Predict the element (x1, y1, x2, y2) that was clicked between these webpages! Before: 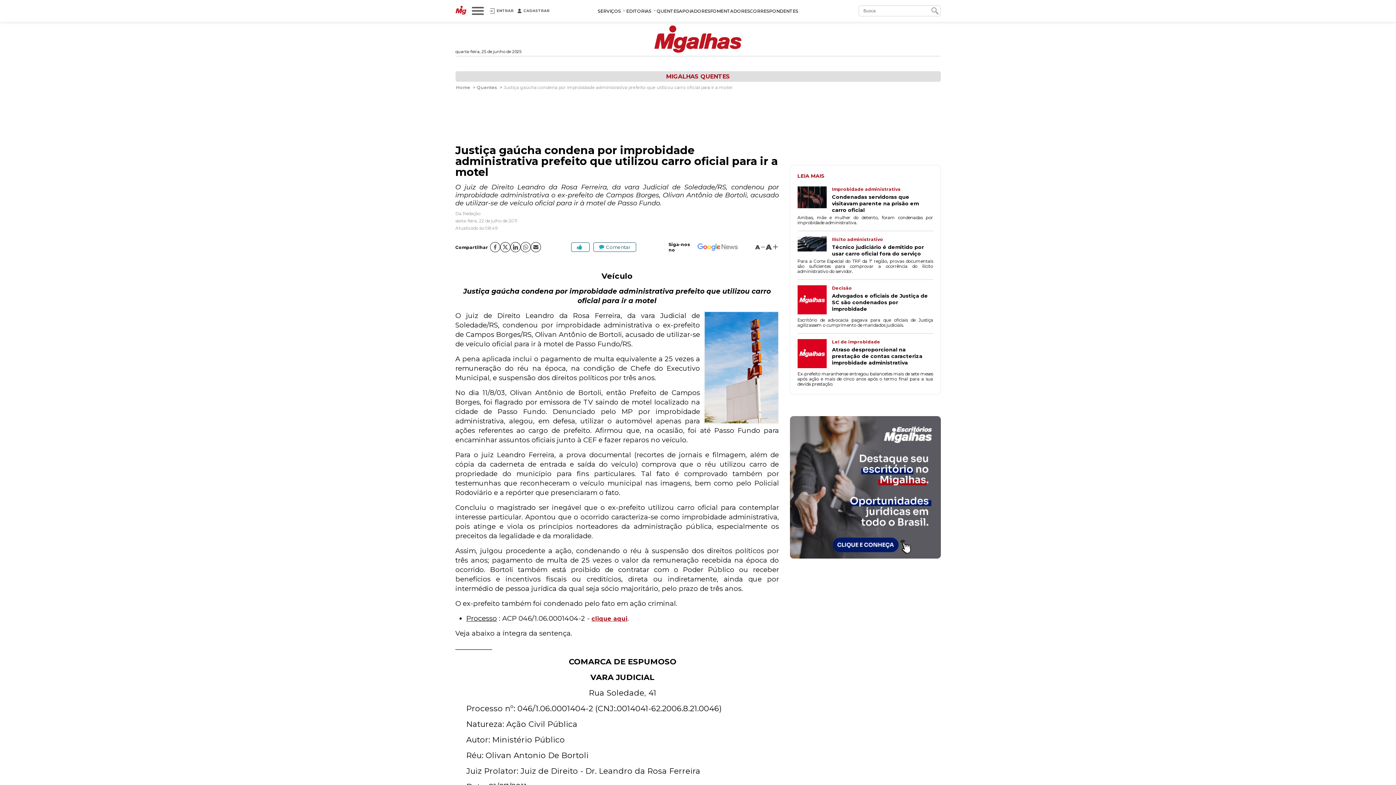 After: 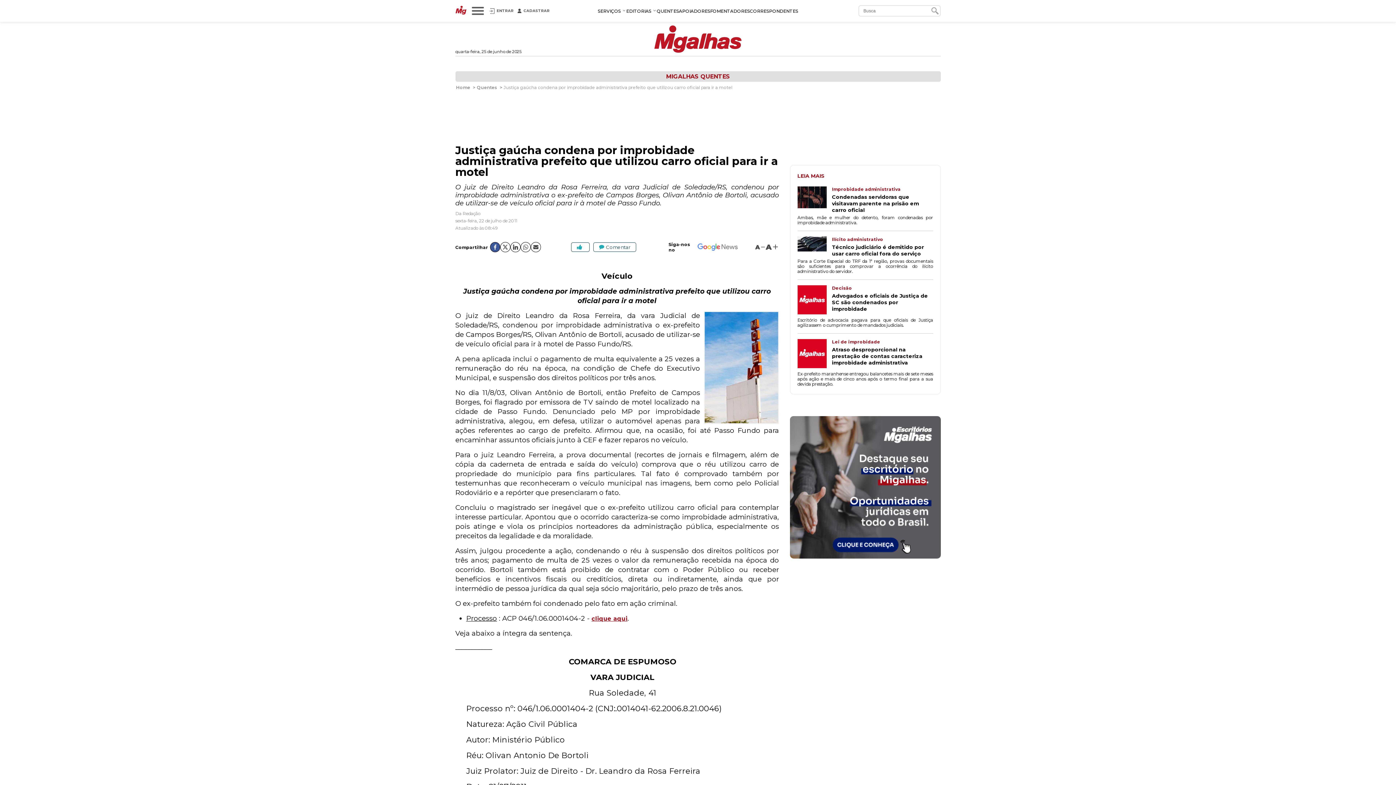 Action: bbox: (490, 242, 500, 252)